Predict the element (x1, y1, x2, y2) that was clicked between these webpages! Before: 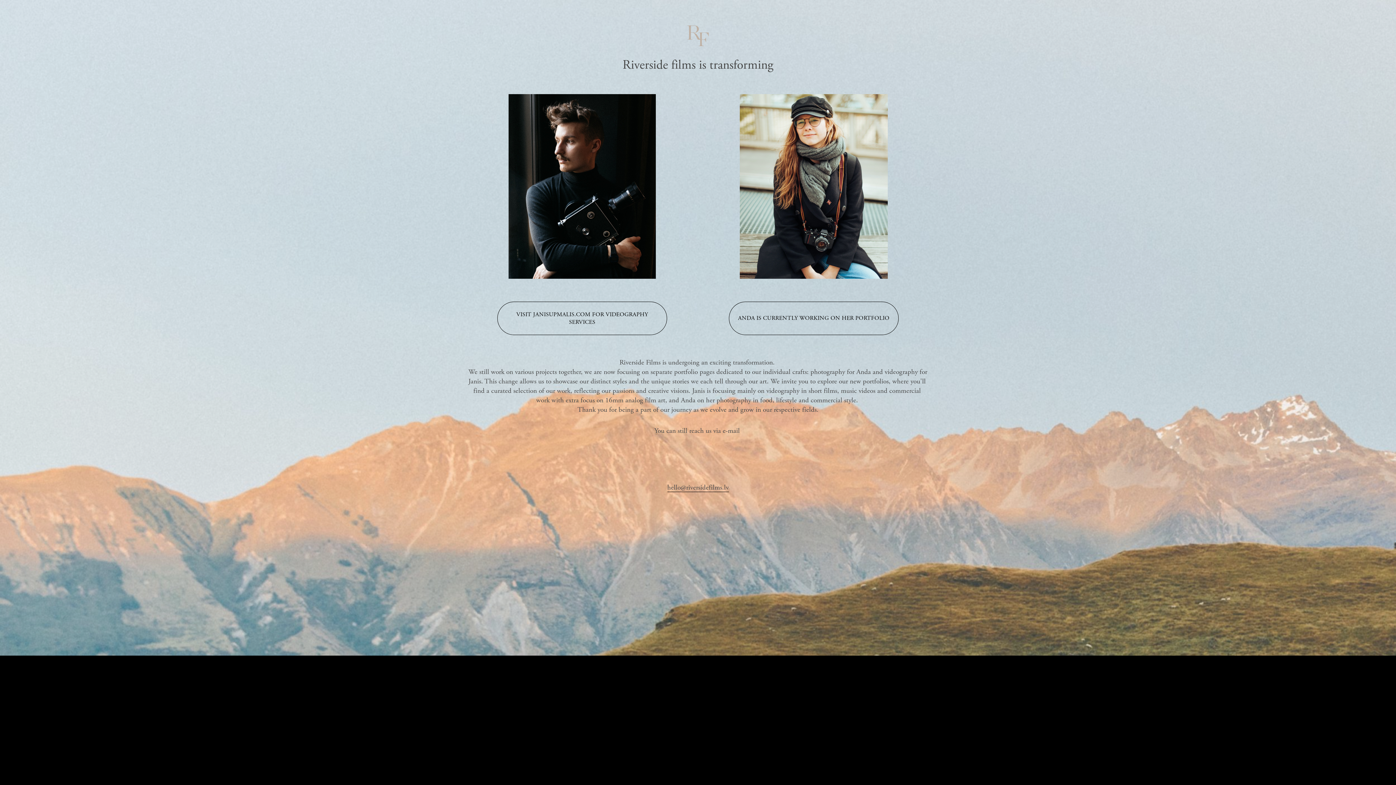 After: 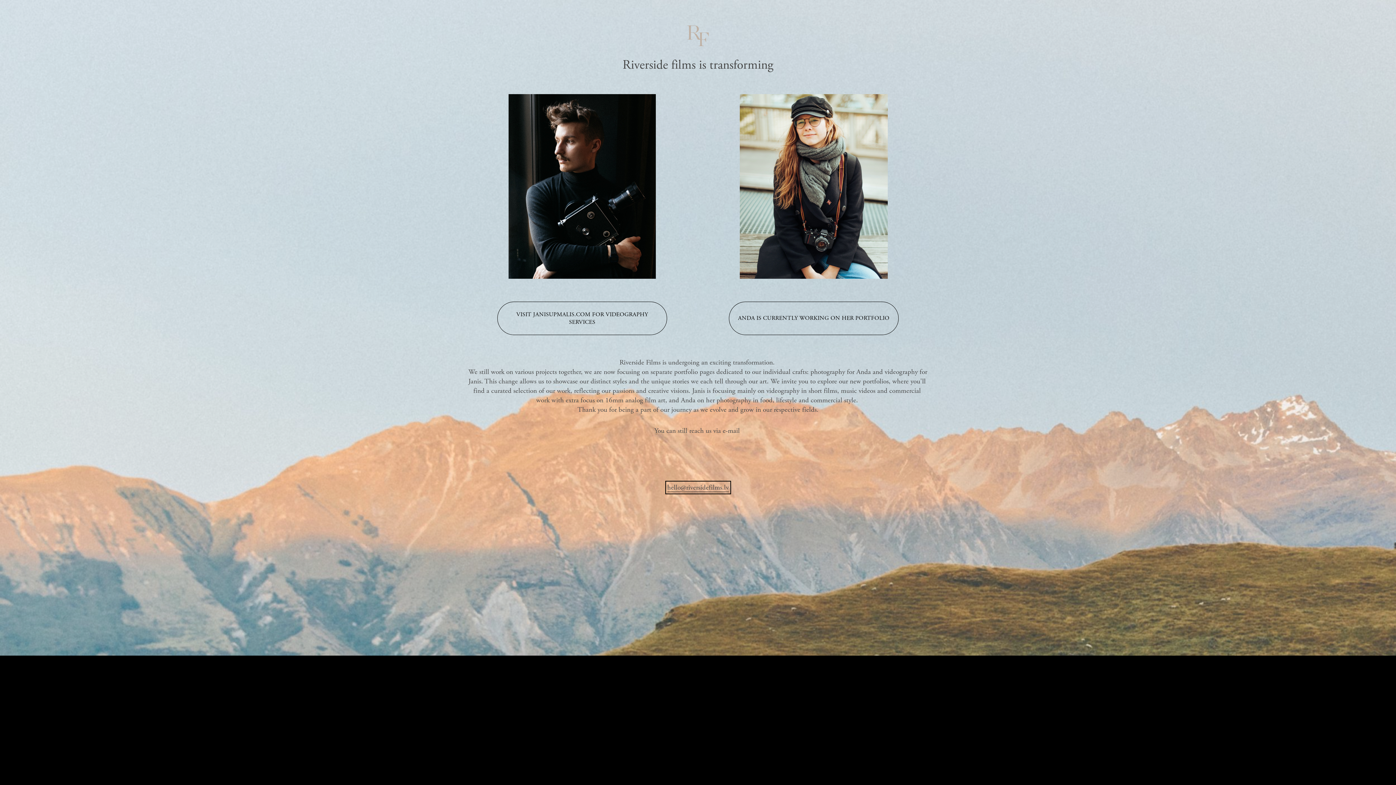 Action: bbox: (667, 483, 728, 492) label: hello@riversidefilms.lv